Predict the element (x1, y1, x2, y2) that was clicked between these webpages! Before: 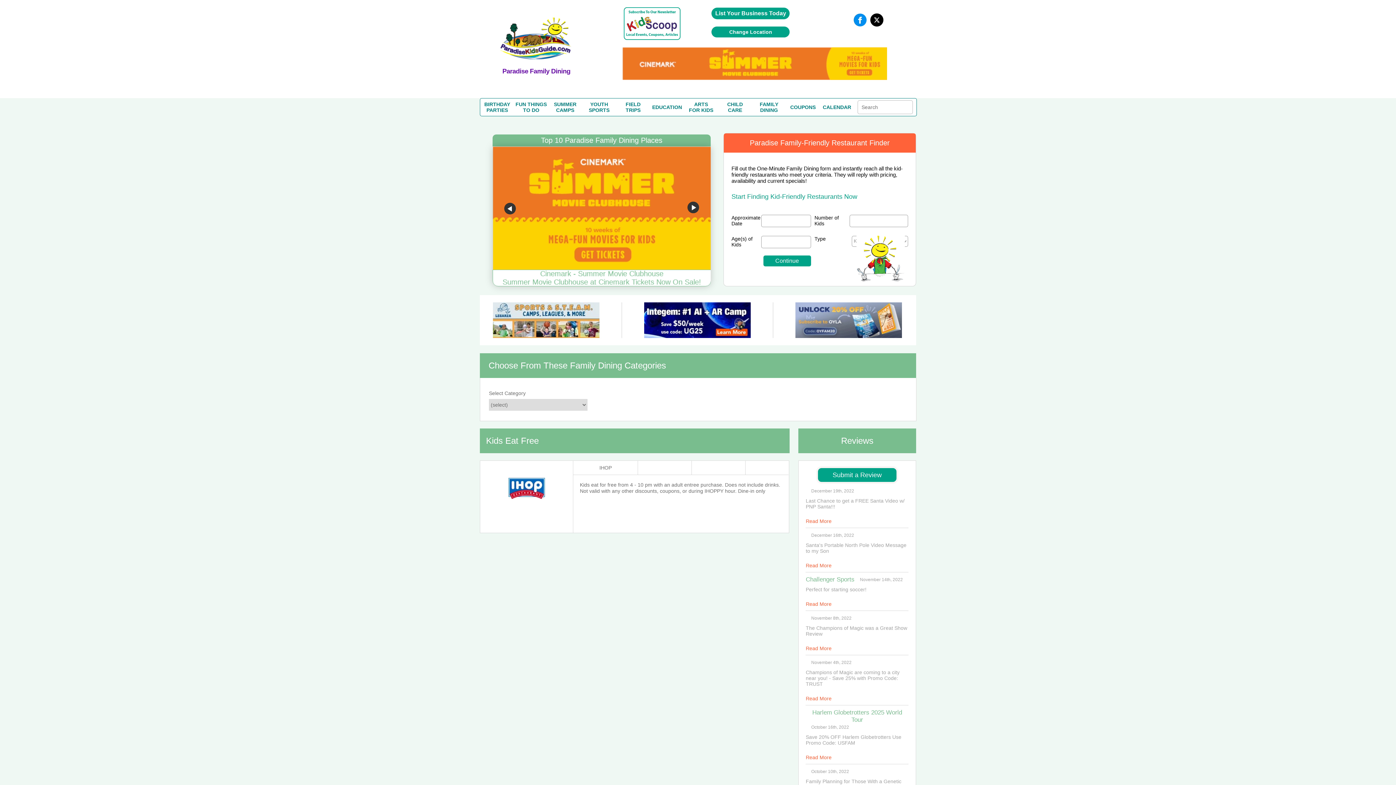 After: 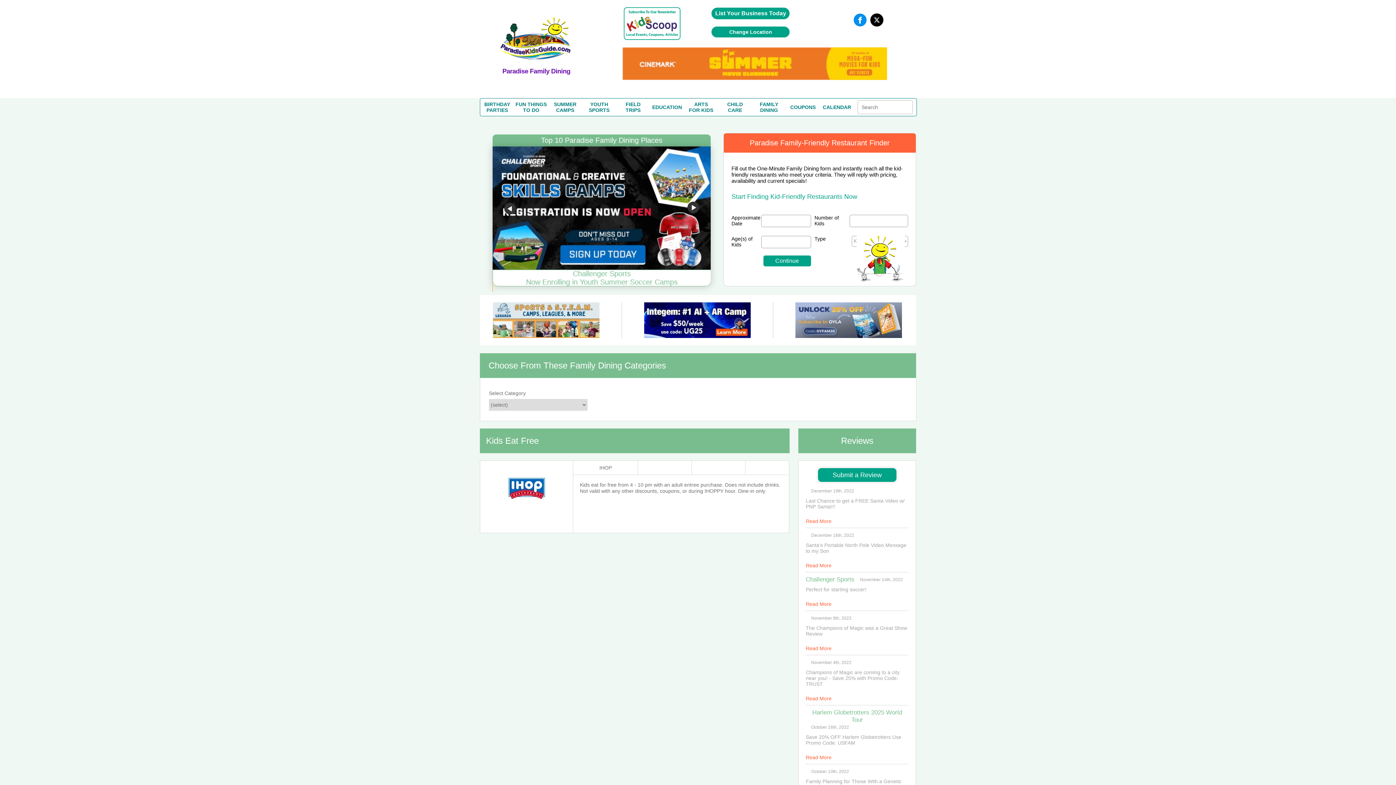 Action: bbox: (687, 202, 699, 214) label: Go to next slide